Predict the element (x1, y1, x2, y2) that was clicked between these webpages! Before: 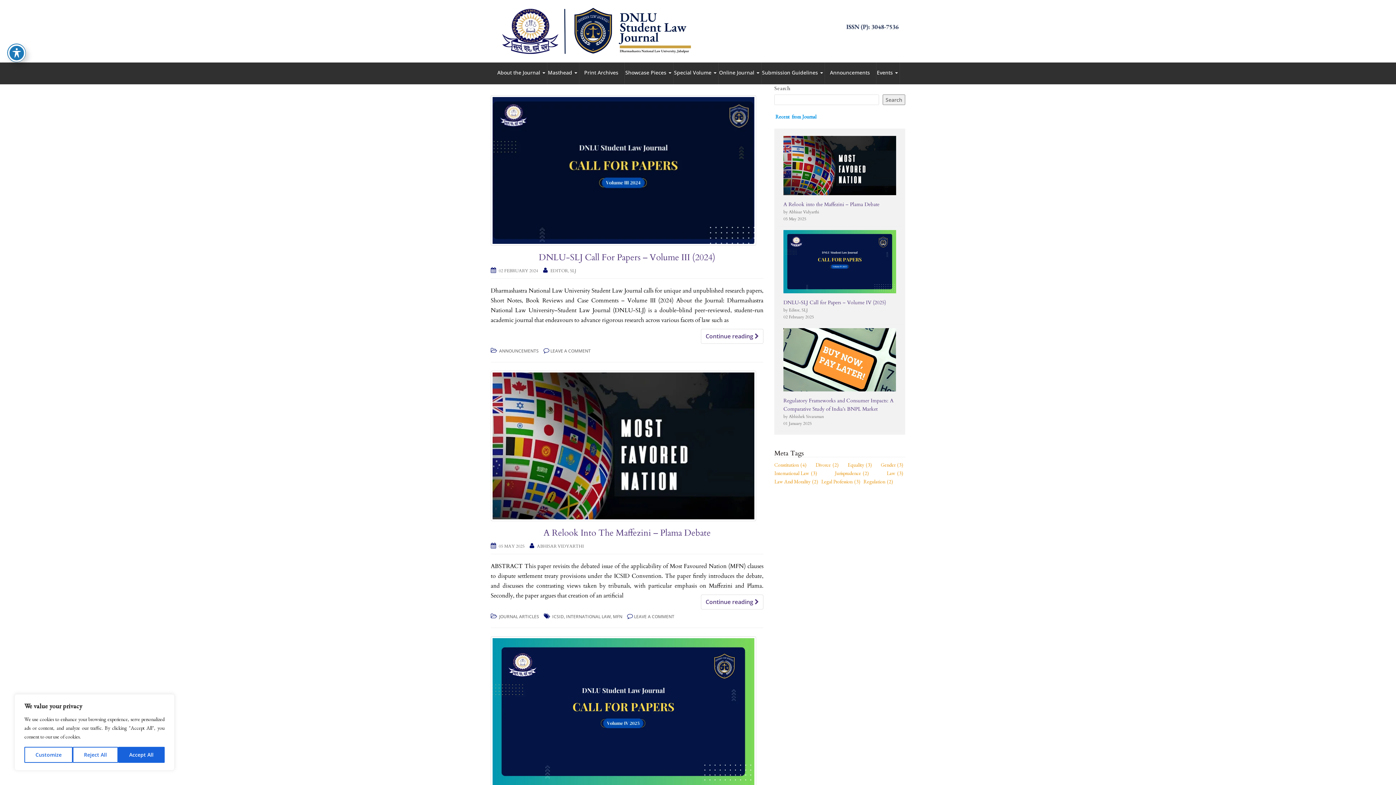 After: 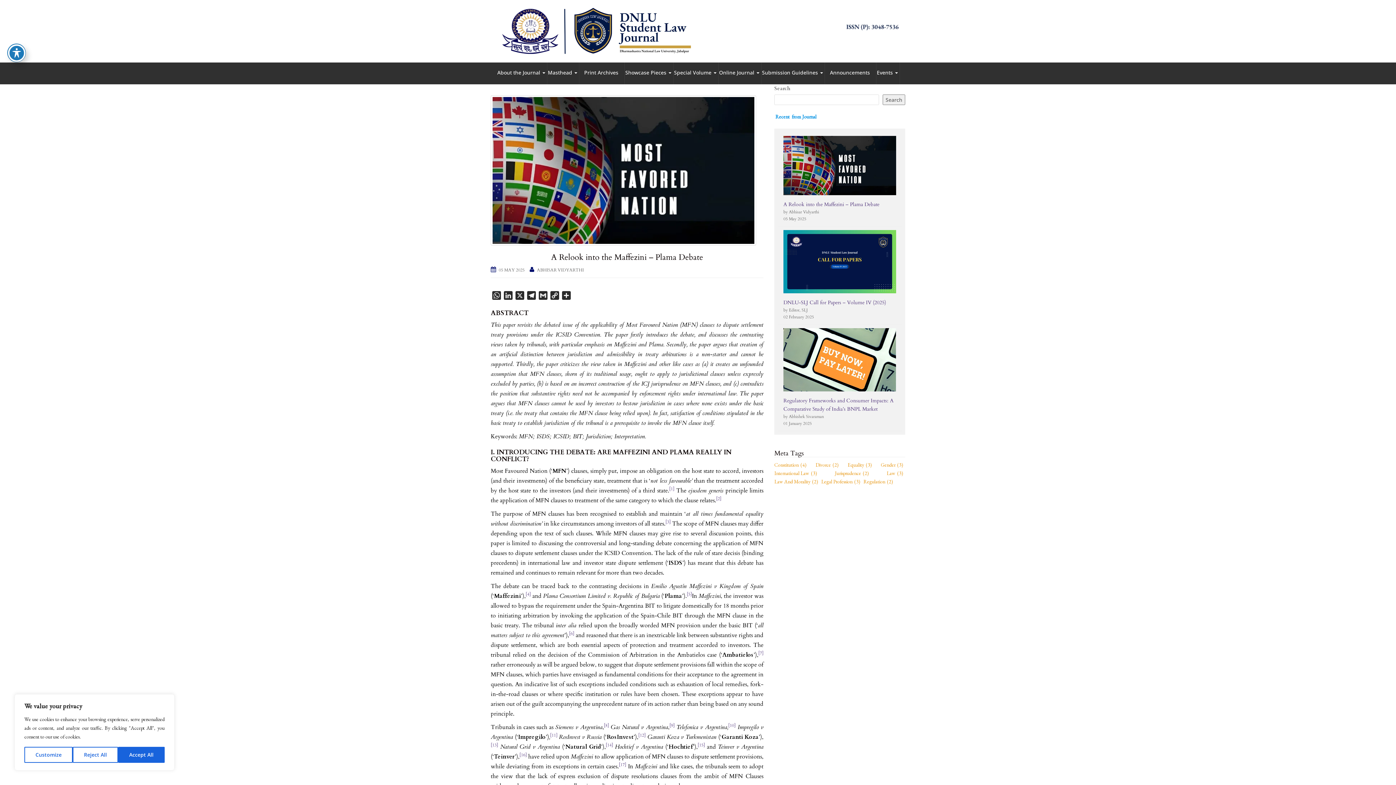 Action: bbox: (783, 136, 896, 195) label: A Relook into the Maffezini – Plama Debate